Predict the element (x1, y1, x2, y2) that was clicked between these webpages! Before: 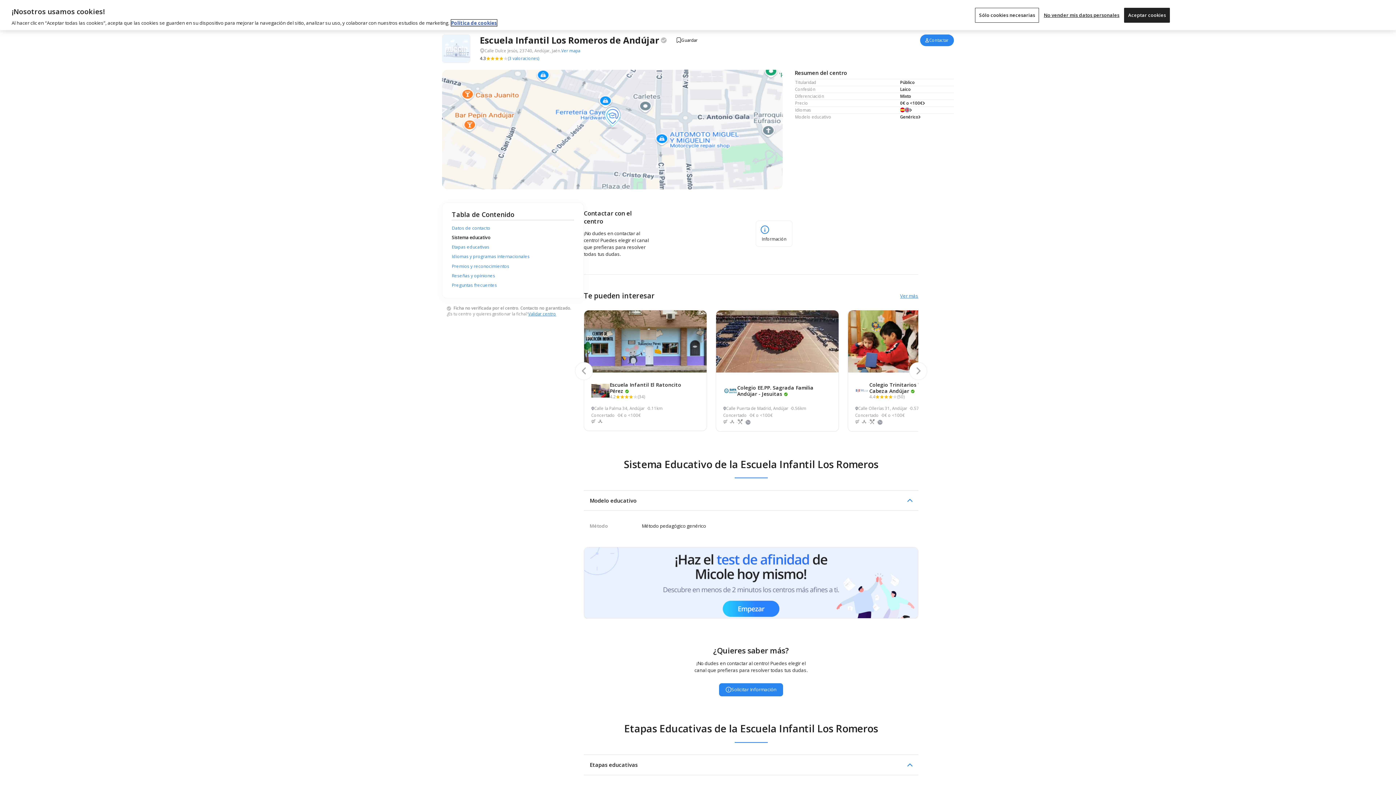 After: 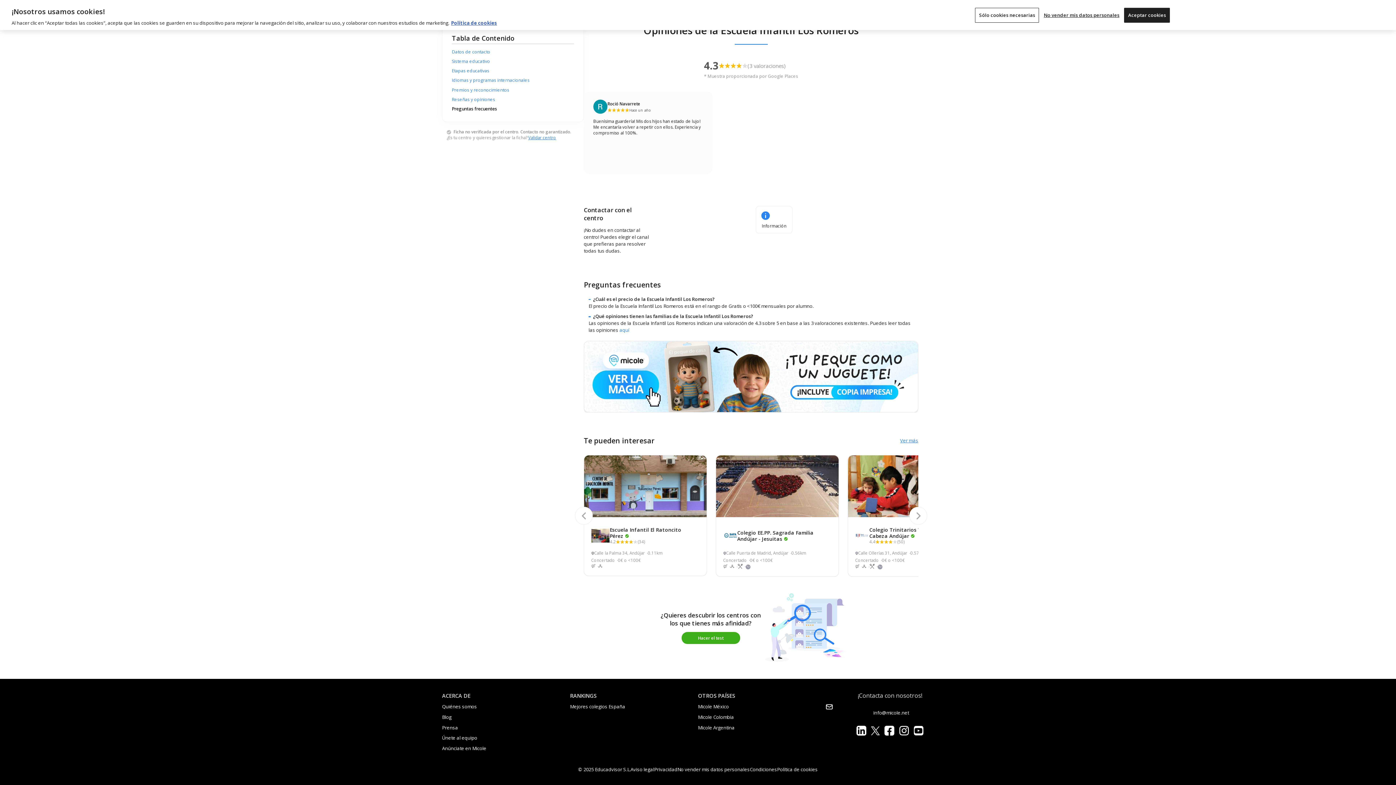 Action: bbox: (452, 282, 497, 288) label: Preguntas frecuentes